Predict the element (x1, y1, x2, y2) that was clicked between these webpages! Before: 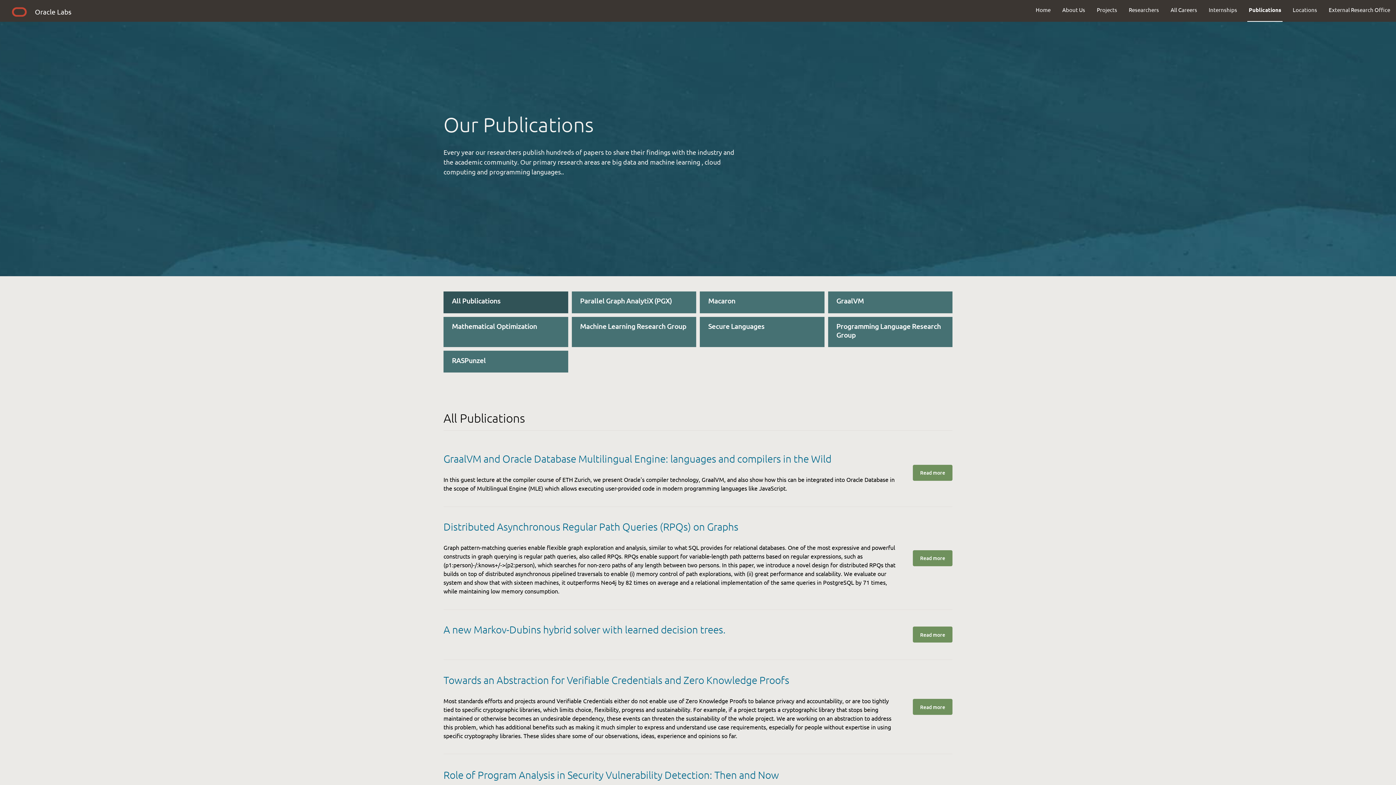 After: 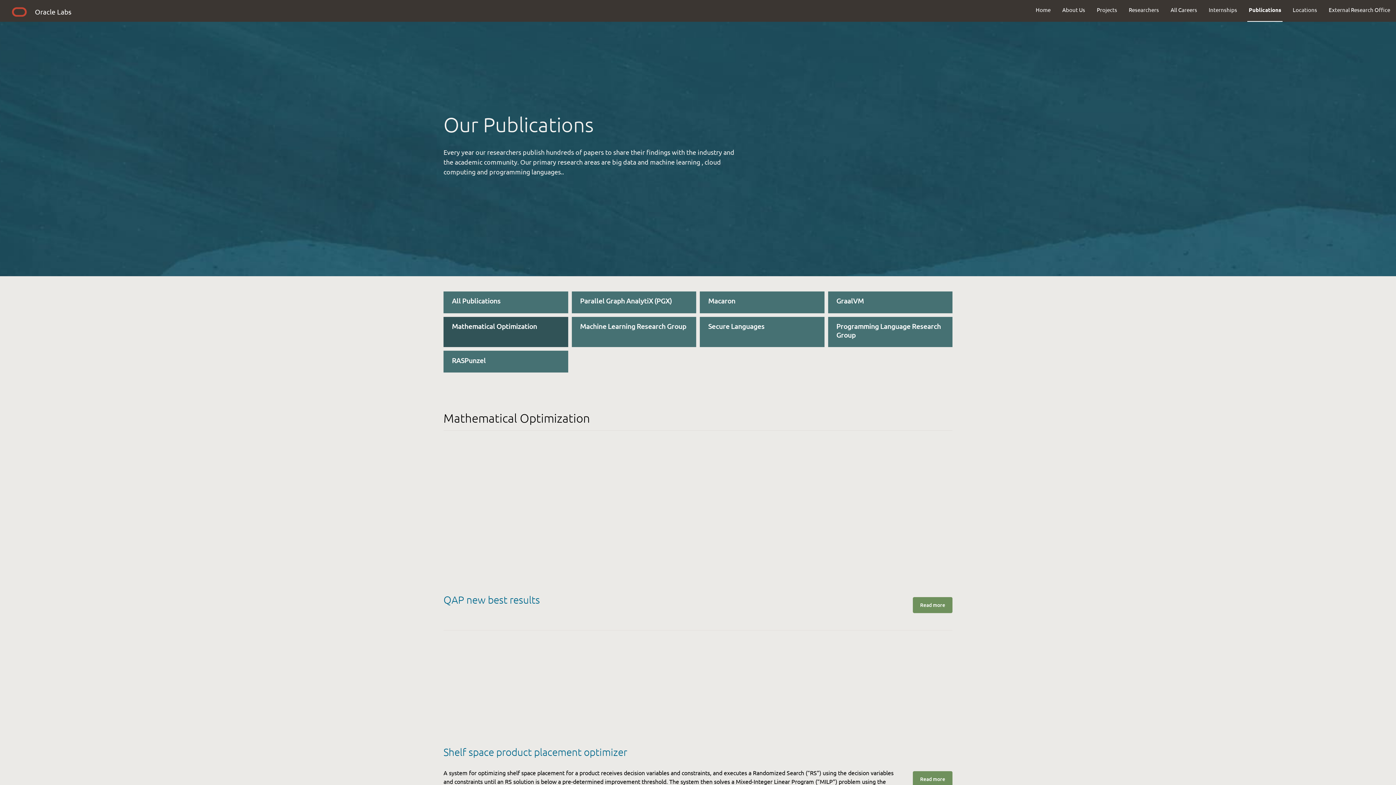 Action: bbox: (443, 316, 568, 347) label: Mathematical Optimization